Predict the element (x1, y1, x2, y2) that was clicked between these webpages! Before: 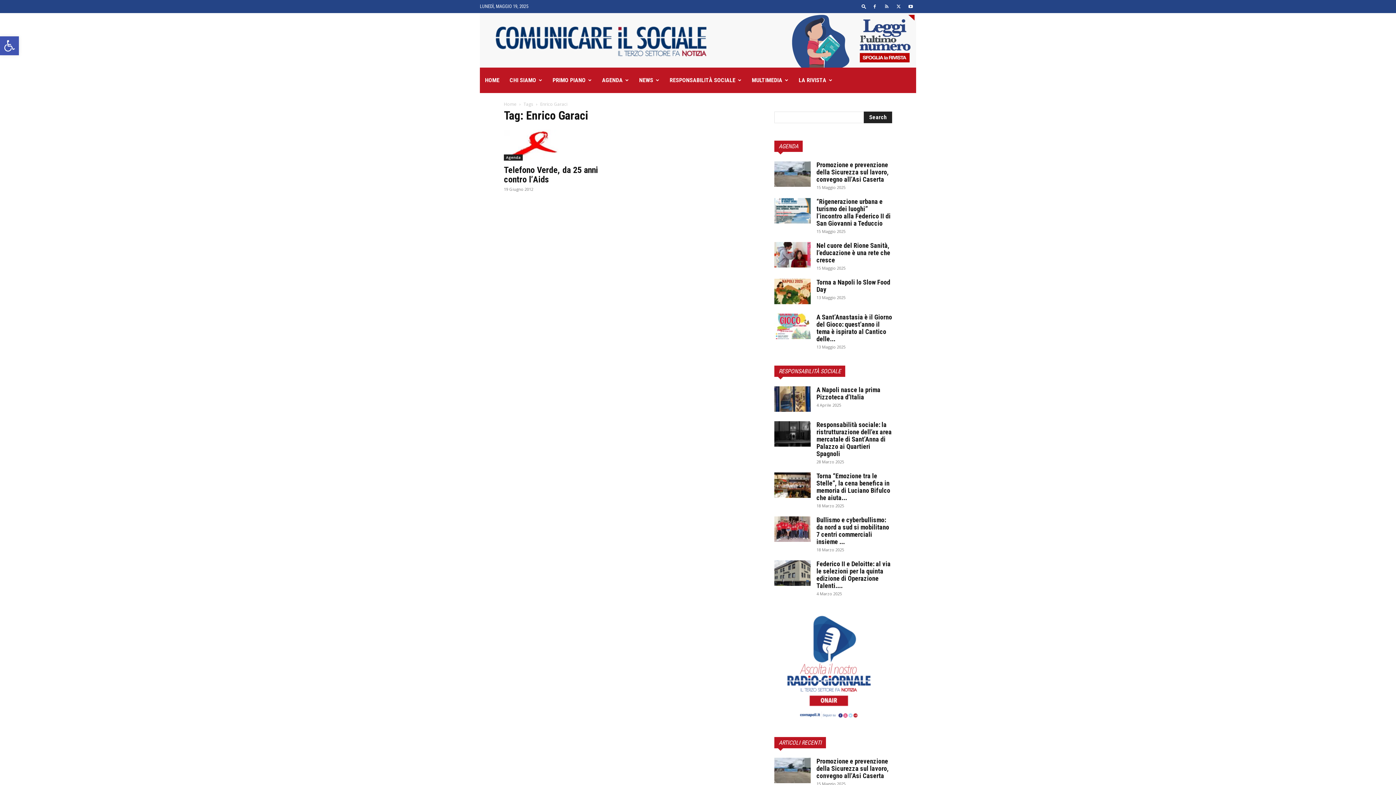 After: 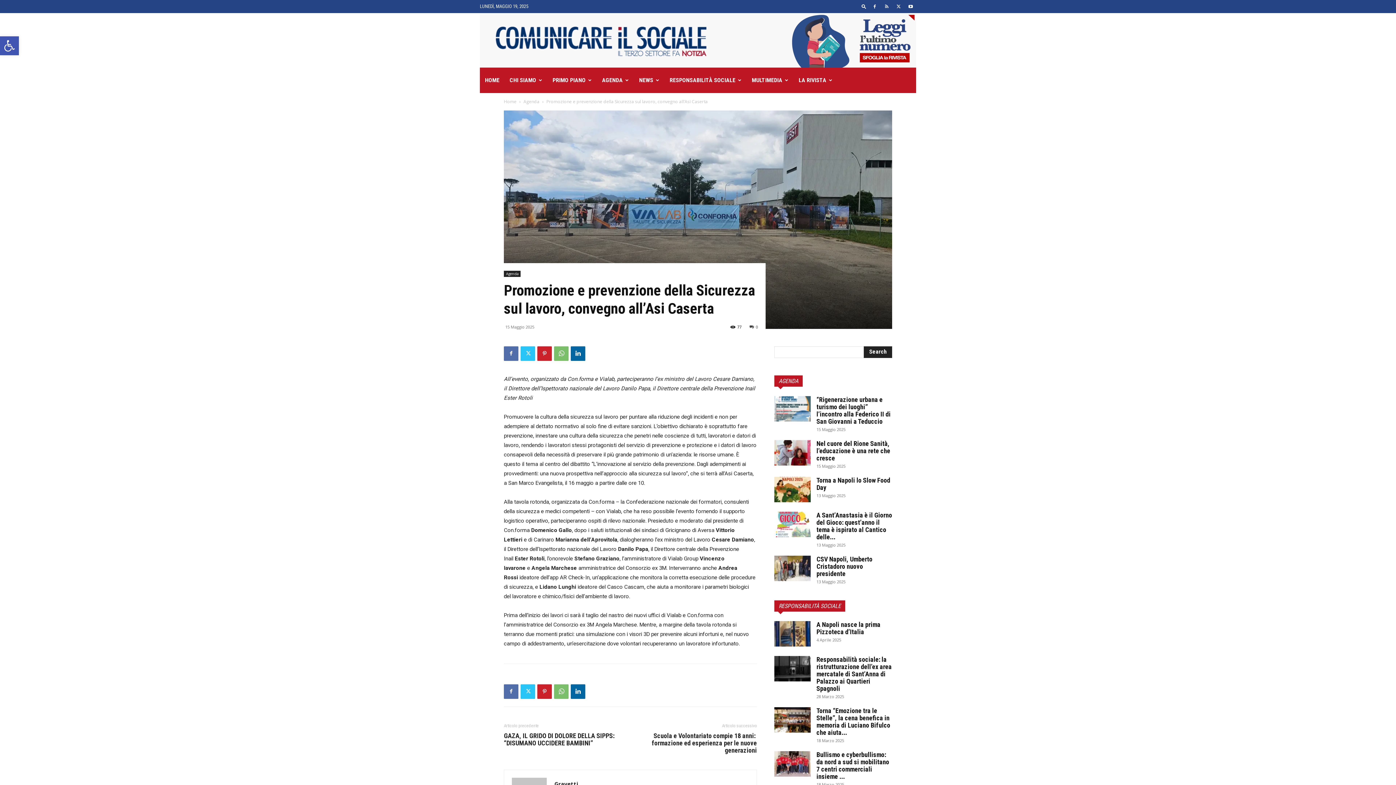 Action: bbox: (774, 758, 810, 783)